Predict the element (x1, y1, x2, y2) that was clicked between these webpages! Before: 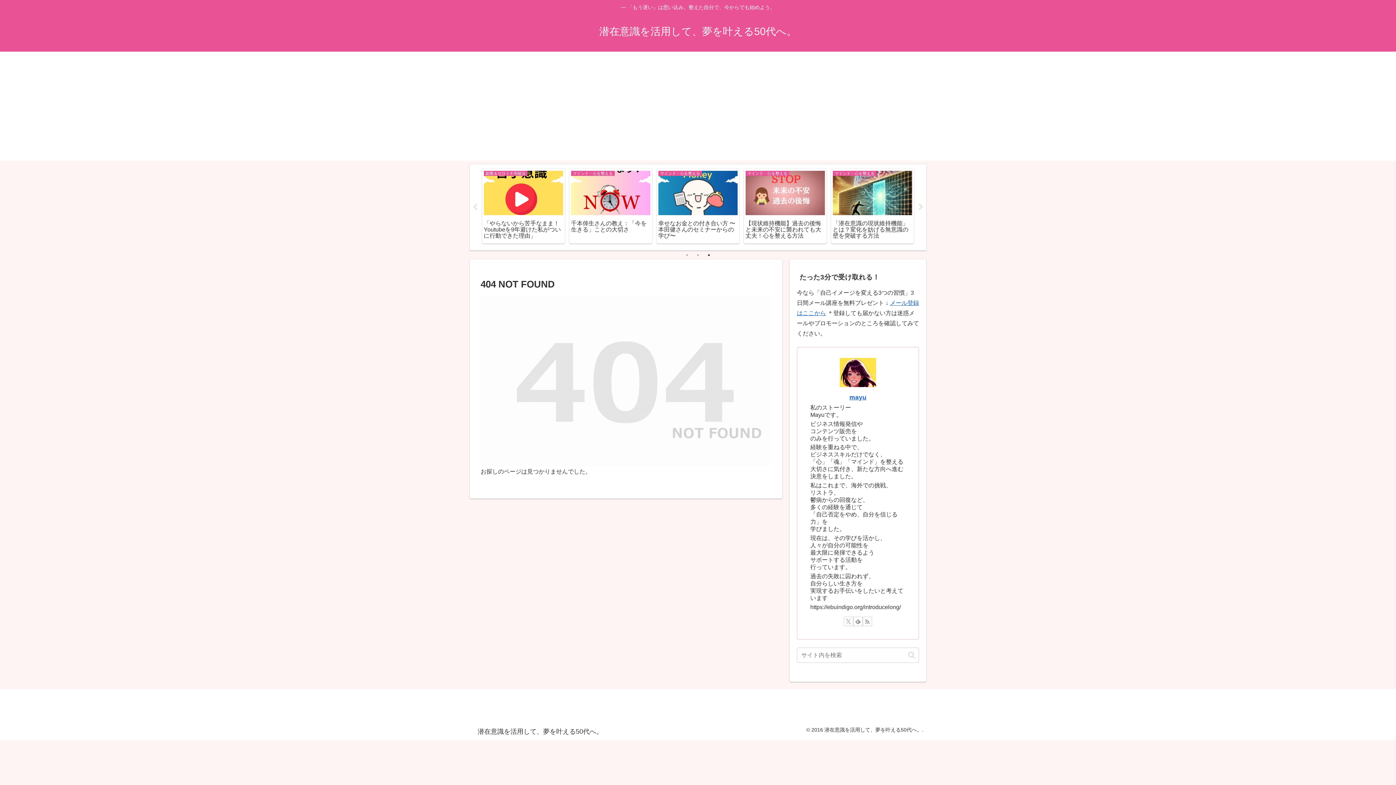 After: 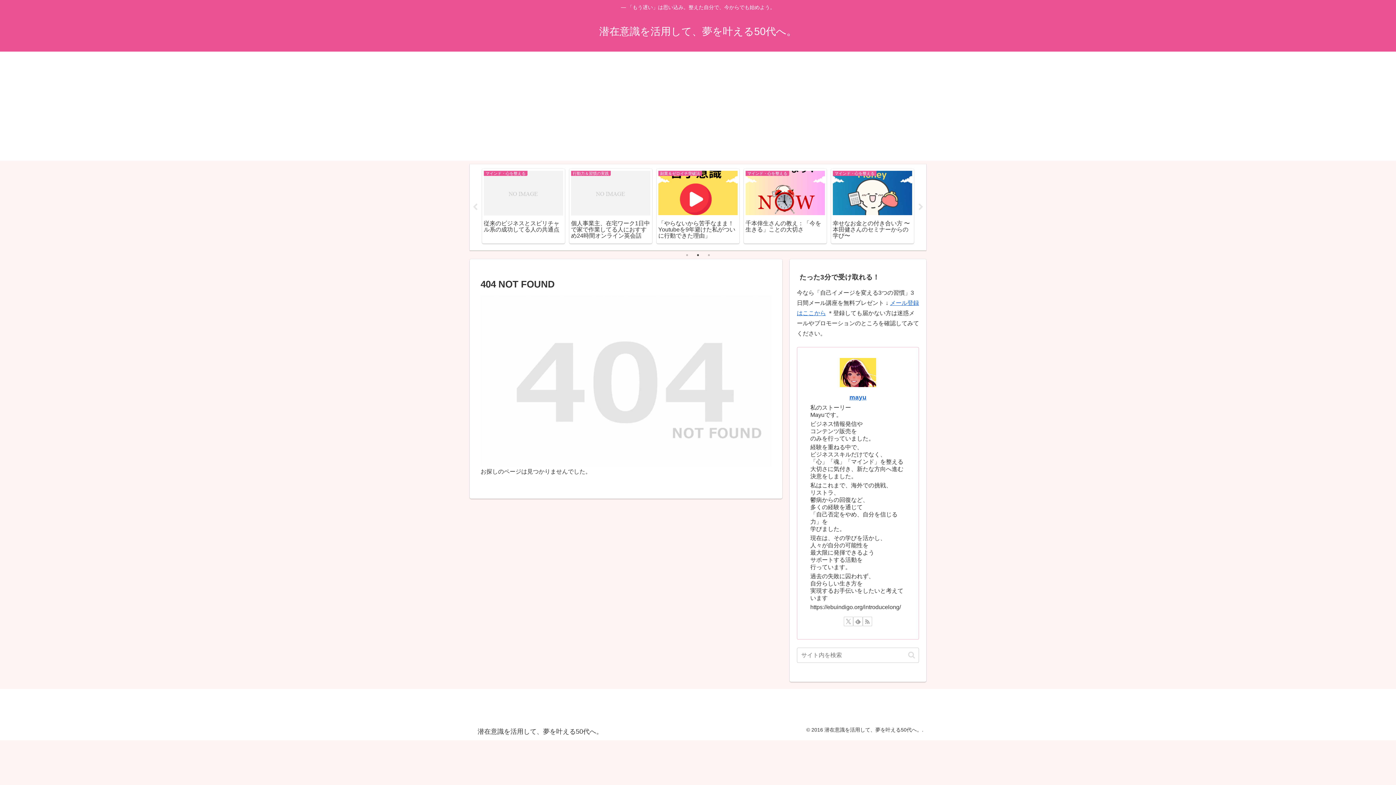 Action: label: 2 of 3 bbox: (694, 251, 701, 258)